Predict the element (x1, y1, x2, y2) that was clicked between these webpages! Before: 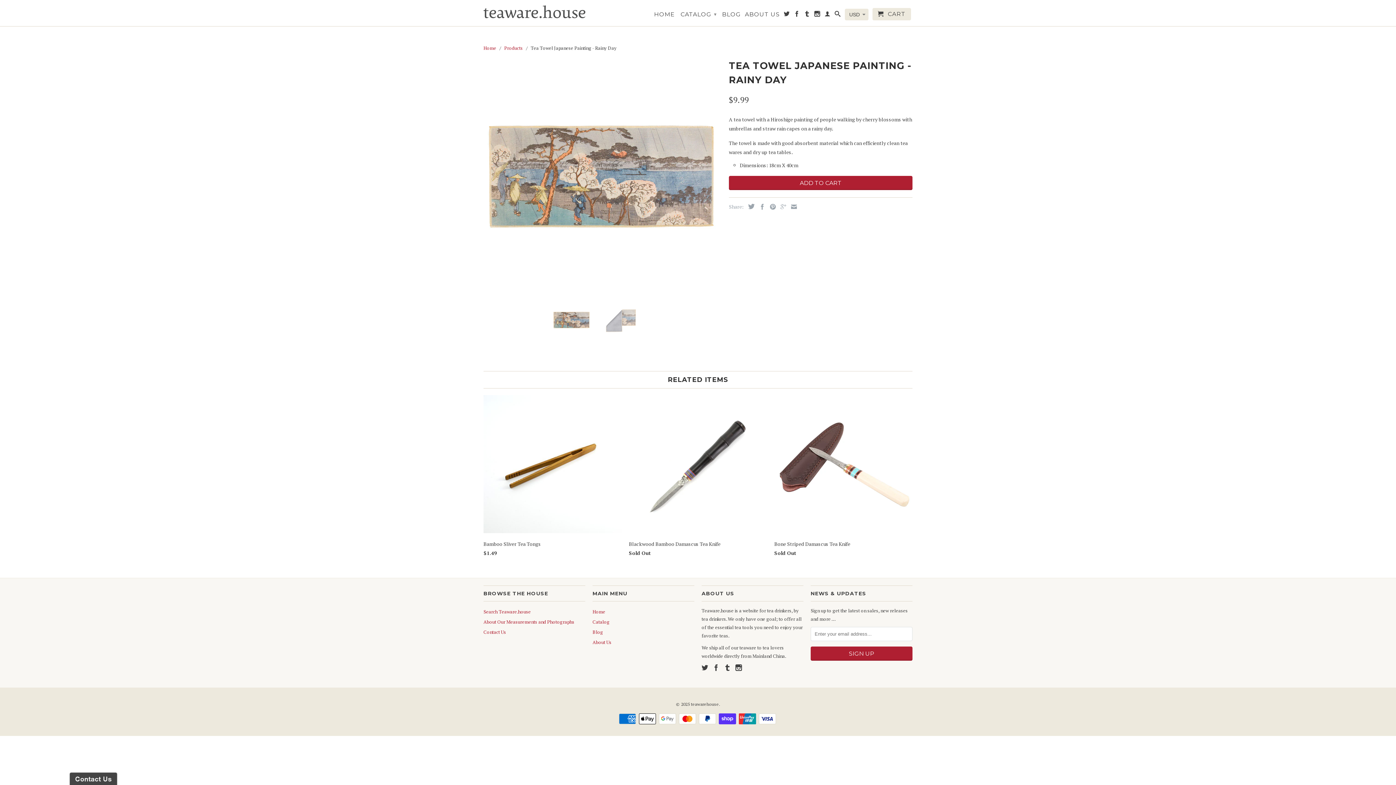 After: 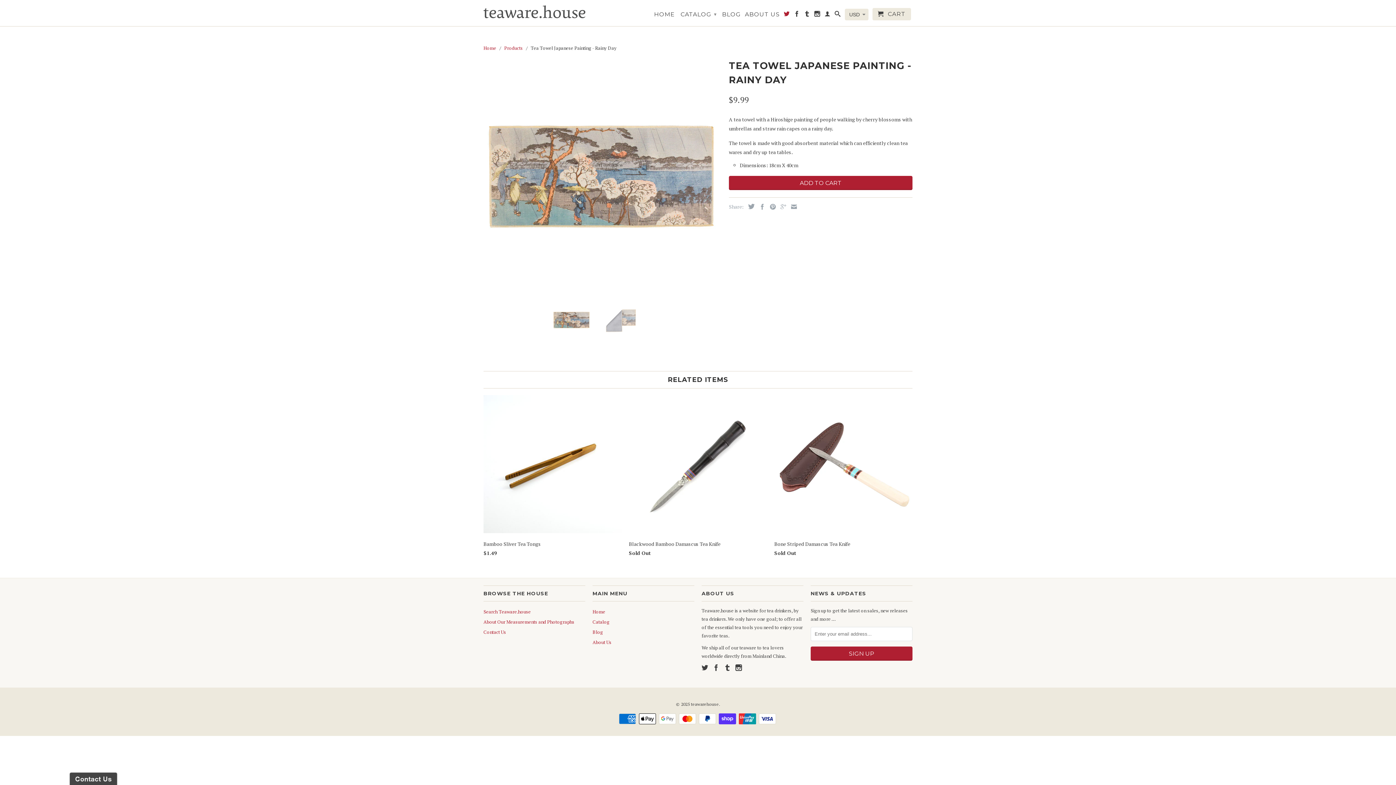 Action: bbox: (784, 10, 790, 19)